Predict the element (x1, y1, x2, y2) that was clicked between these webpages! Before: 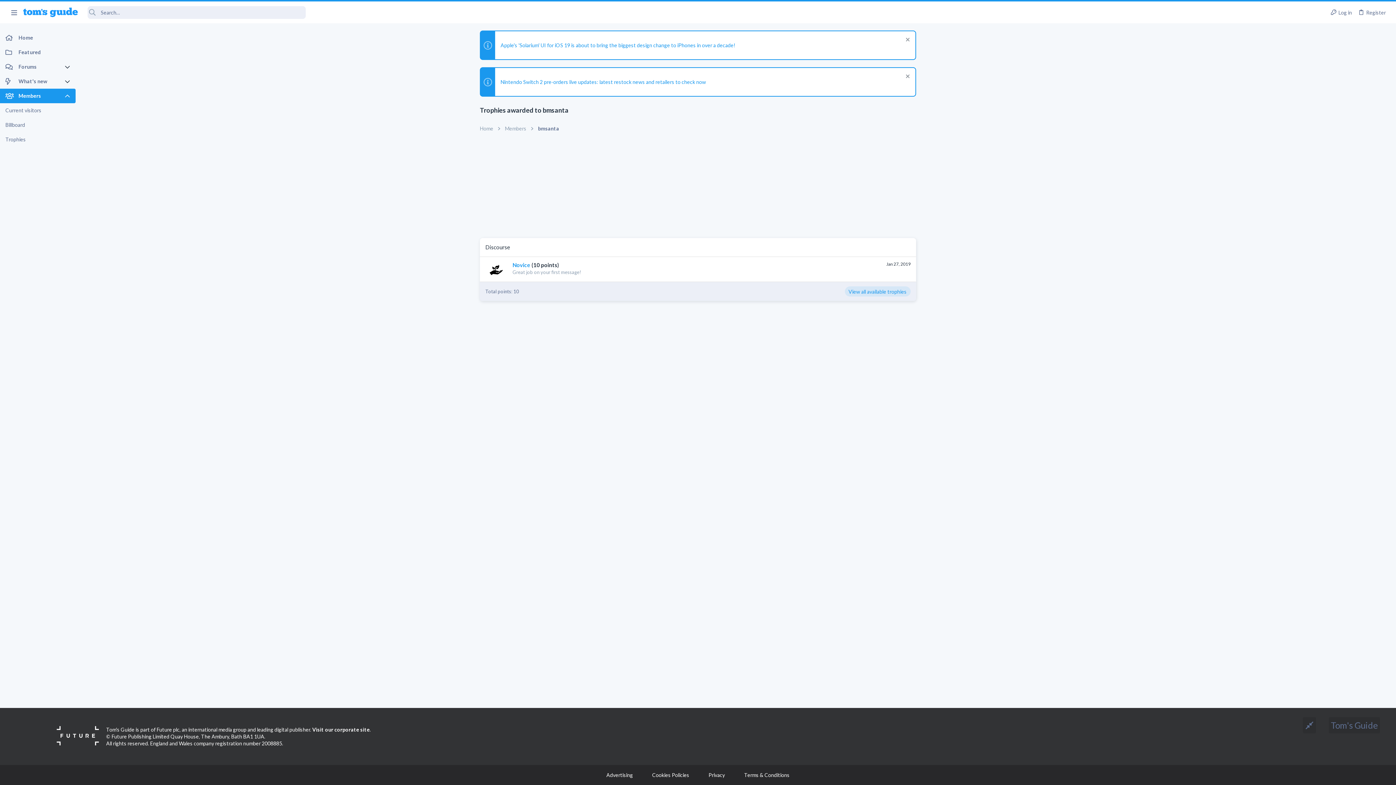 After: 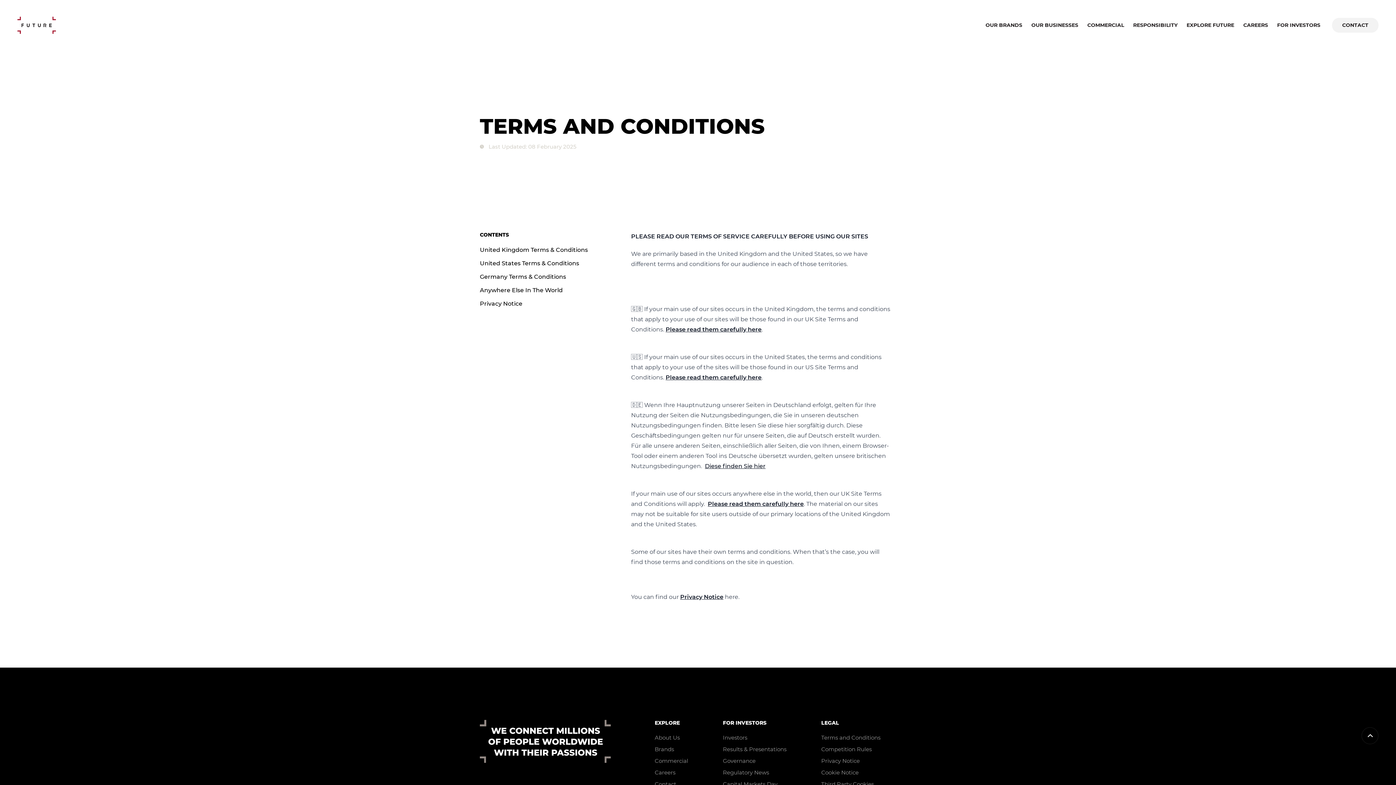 Action: bbox: (744, 772, 789, 778) label: Terms & Conditions